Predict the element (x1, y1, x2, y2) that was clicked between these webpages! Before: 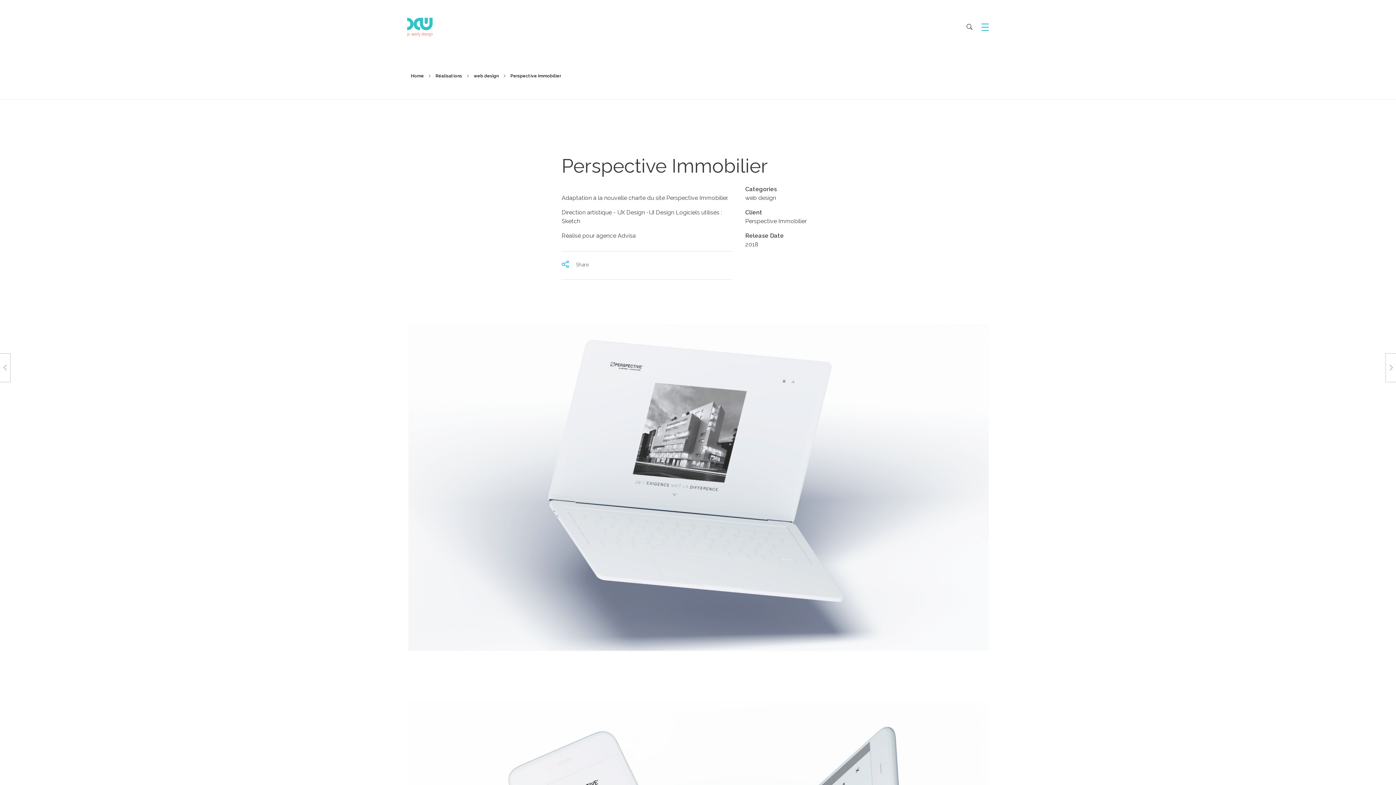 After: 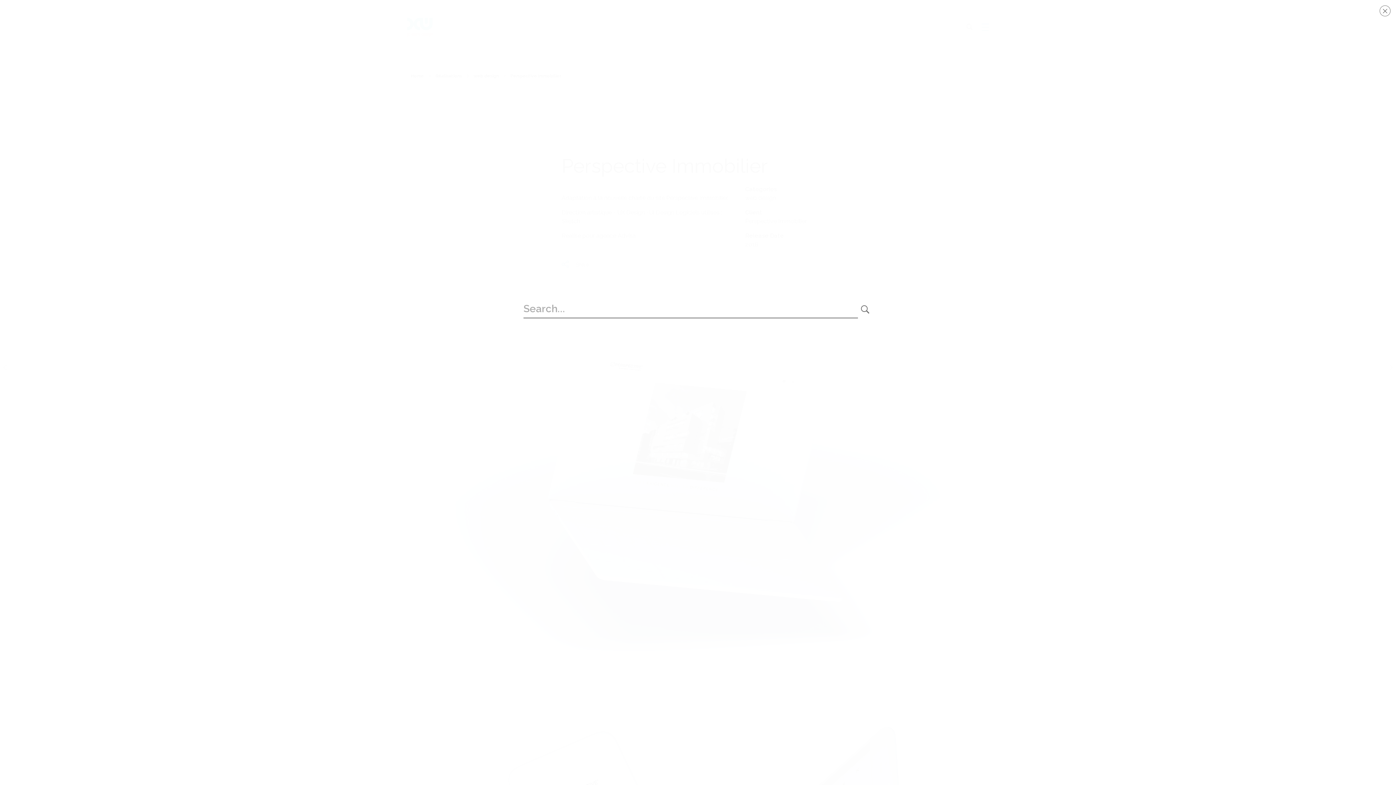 Action: bbox: (965, 22, 974, 31)